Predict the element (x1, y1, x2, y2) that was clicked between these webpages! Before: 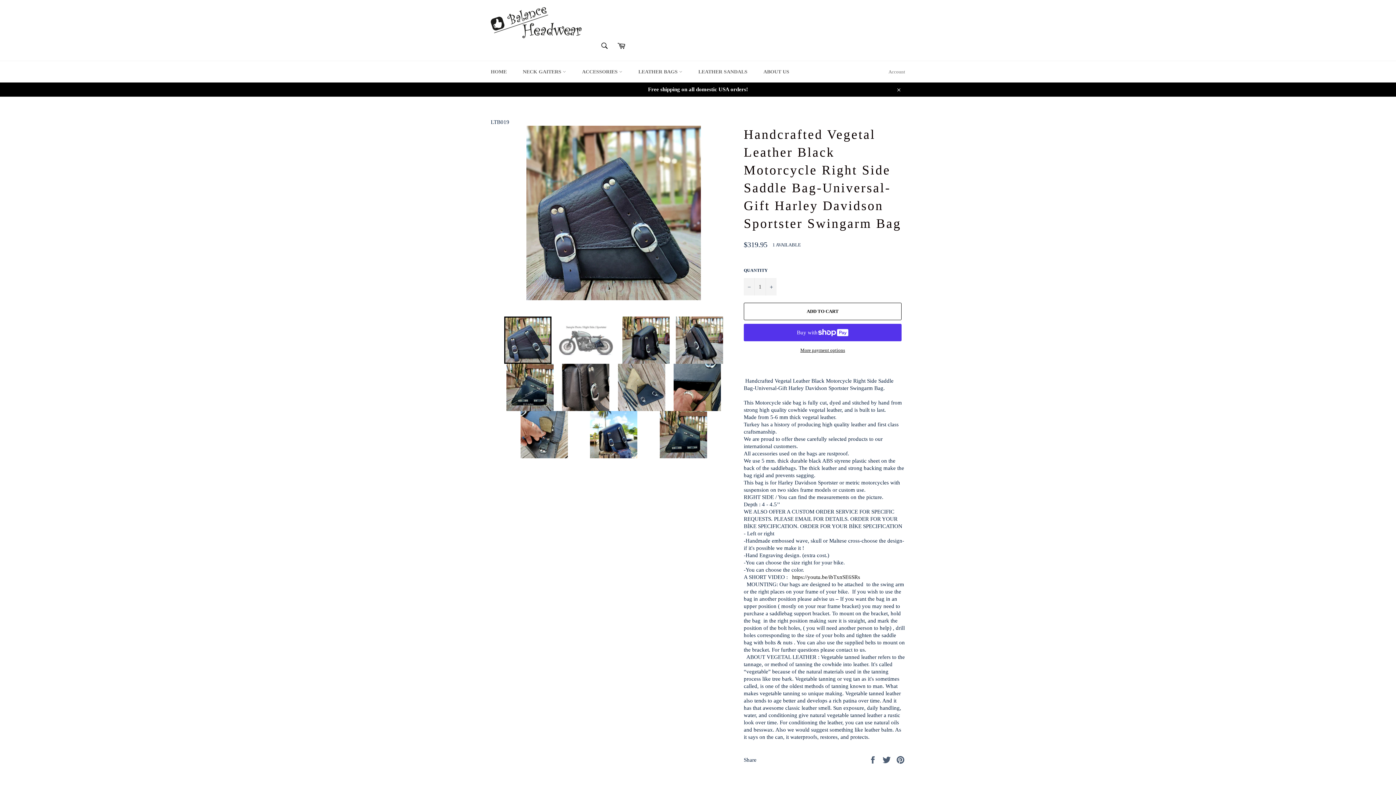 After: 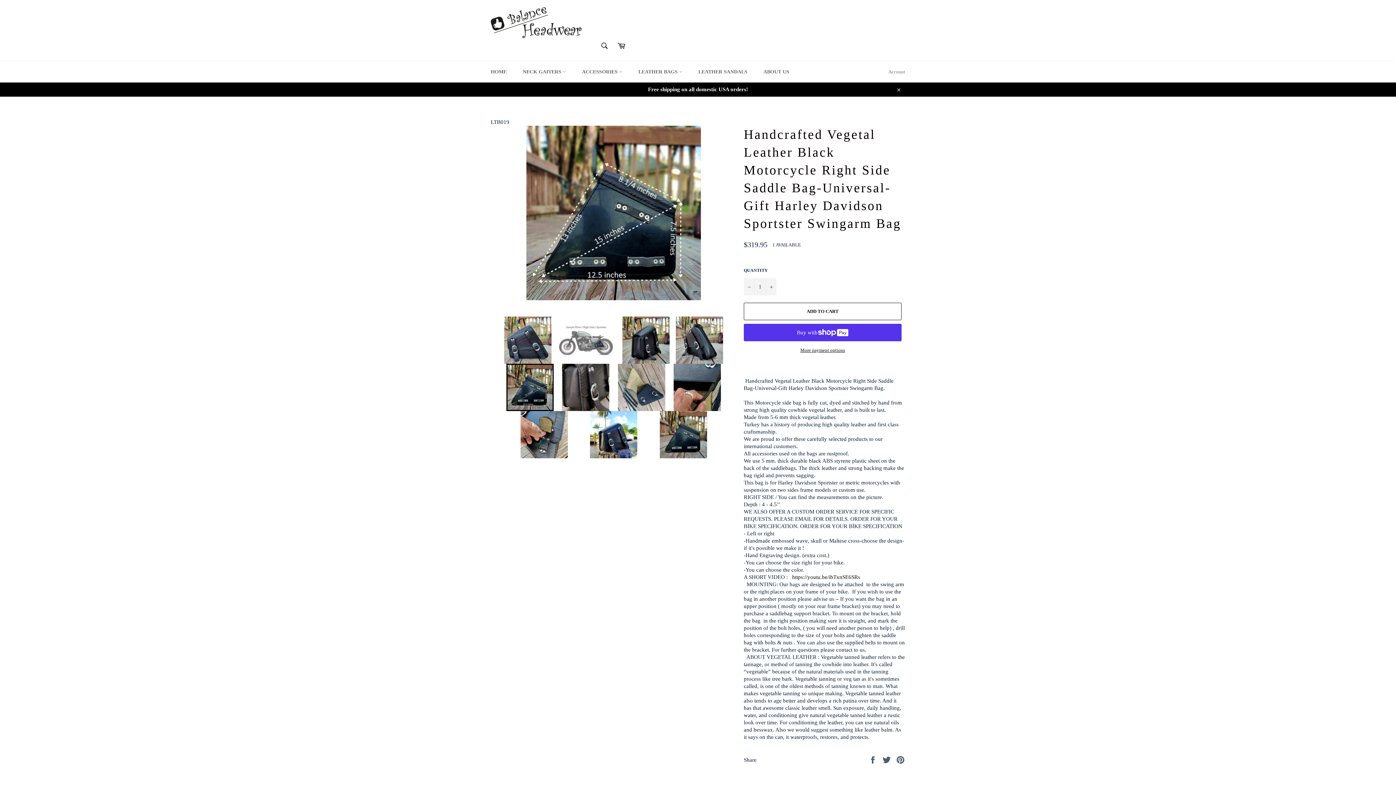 Action: bbox: (506, 364, 553, 411)